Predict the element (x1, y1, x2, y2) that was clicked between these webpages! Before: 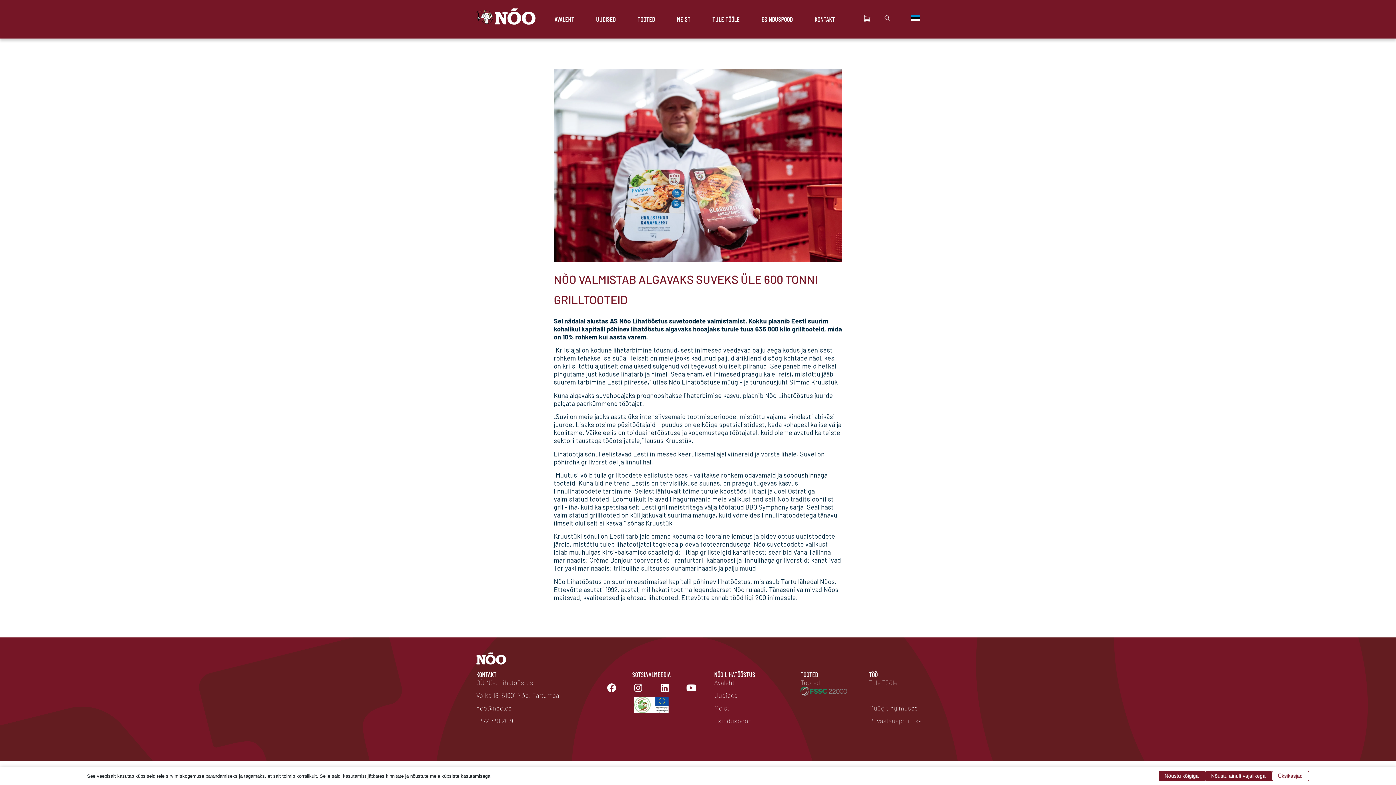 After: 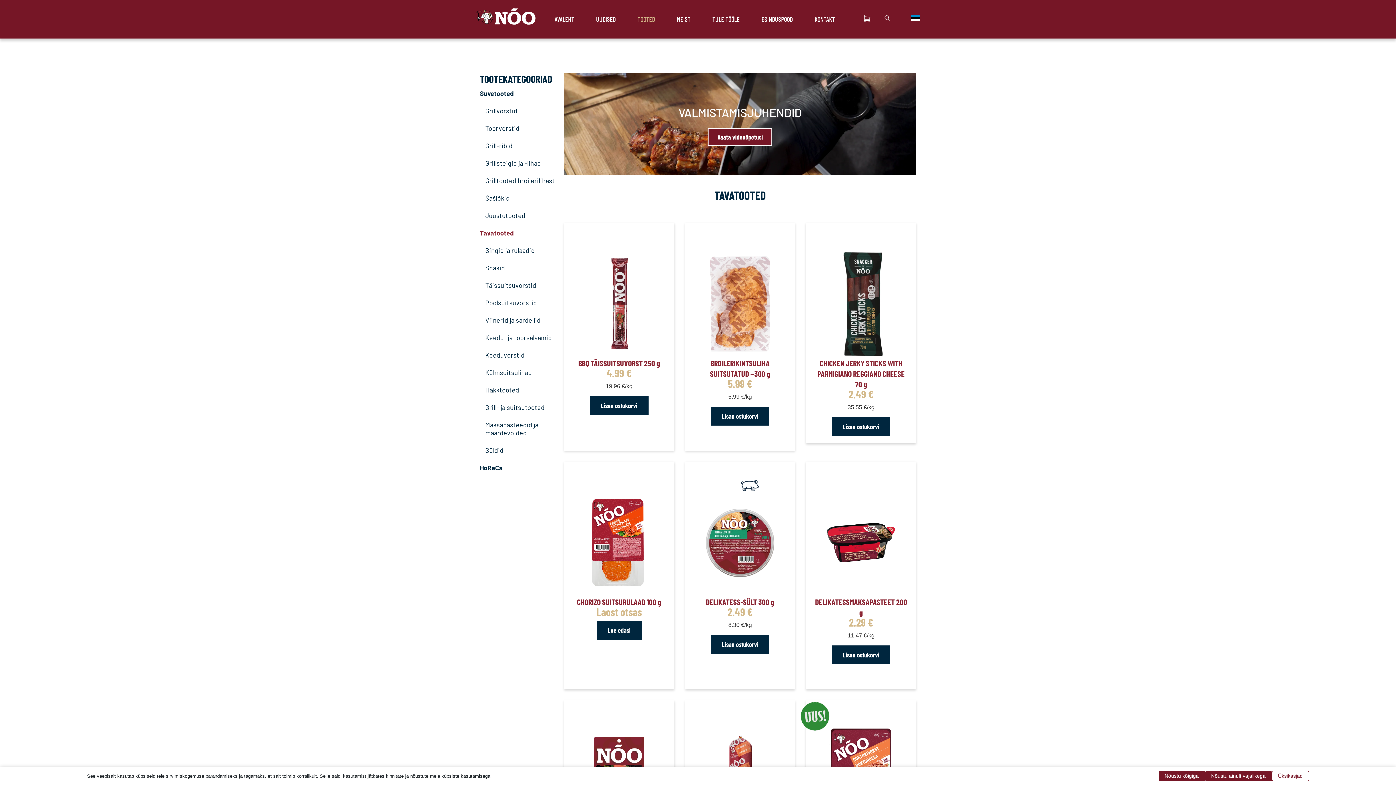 Action: label: TOOTED bbox: (626, 15, 666, 23)